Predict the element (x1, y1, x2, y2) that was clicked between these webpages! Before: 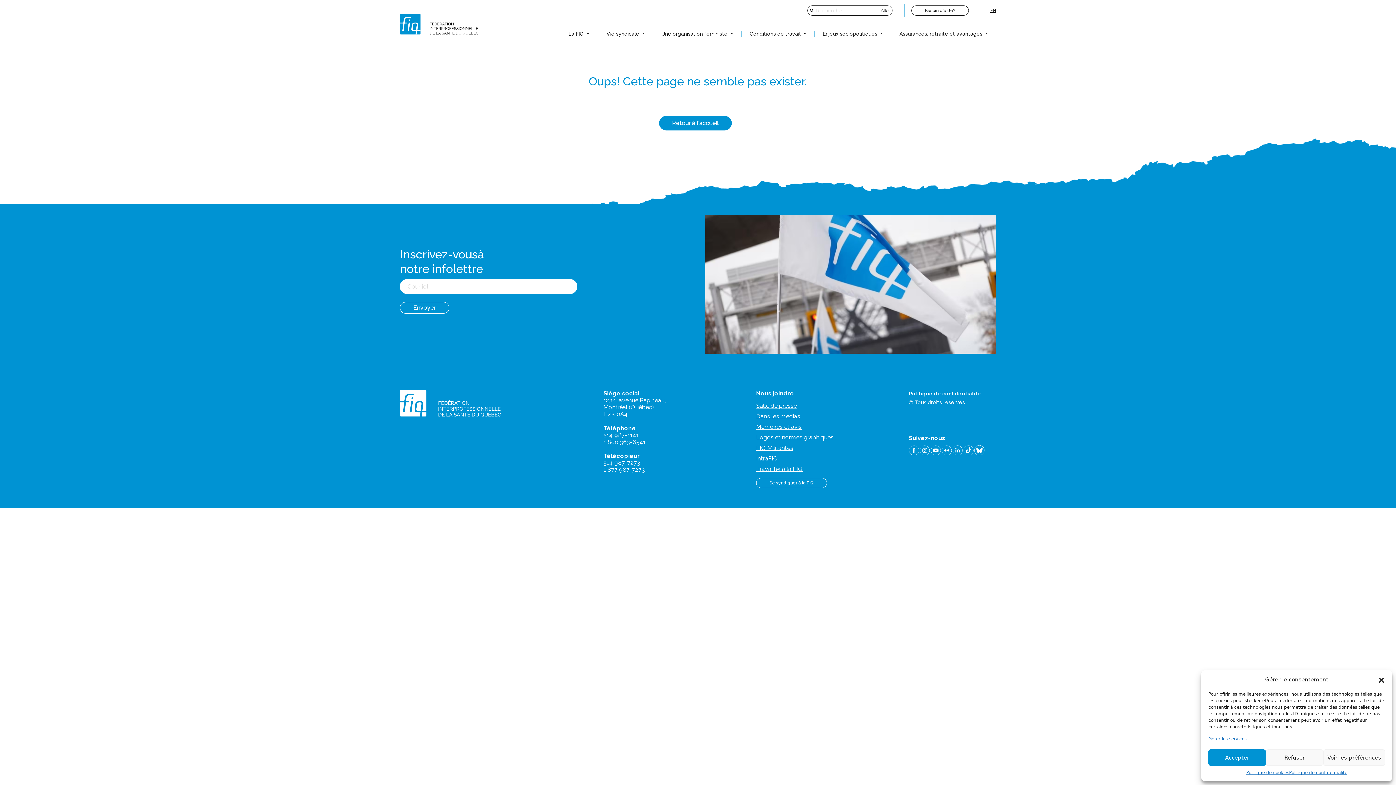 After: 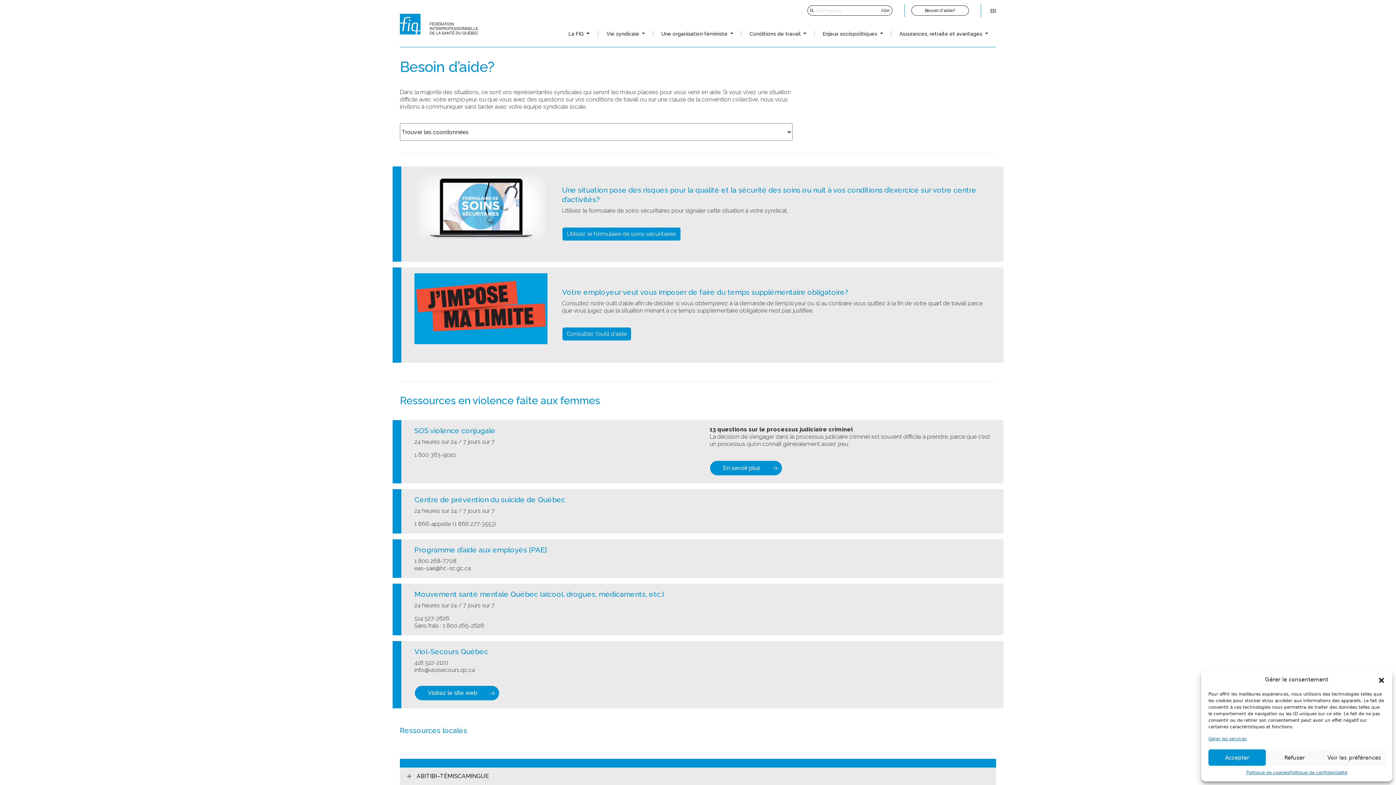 Action: bbox: (911, 5, 969, 15) label: Besoin d'aide?